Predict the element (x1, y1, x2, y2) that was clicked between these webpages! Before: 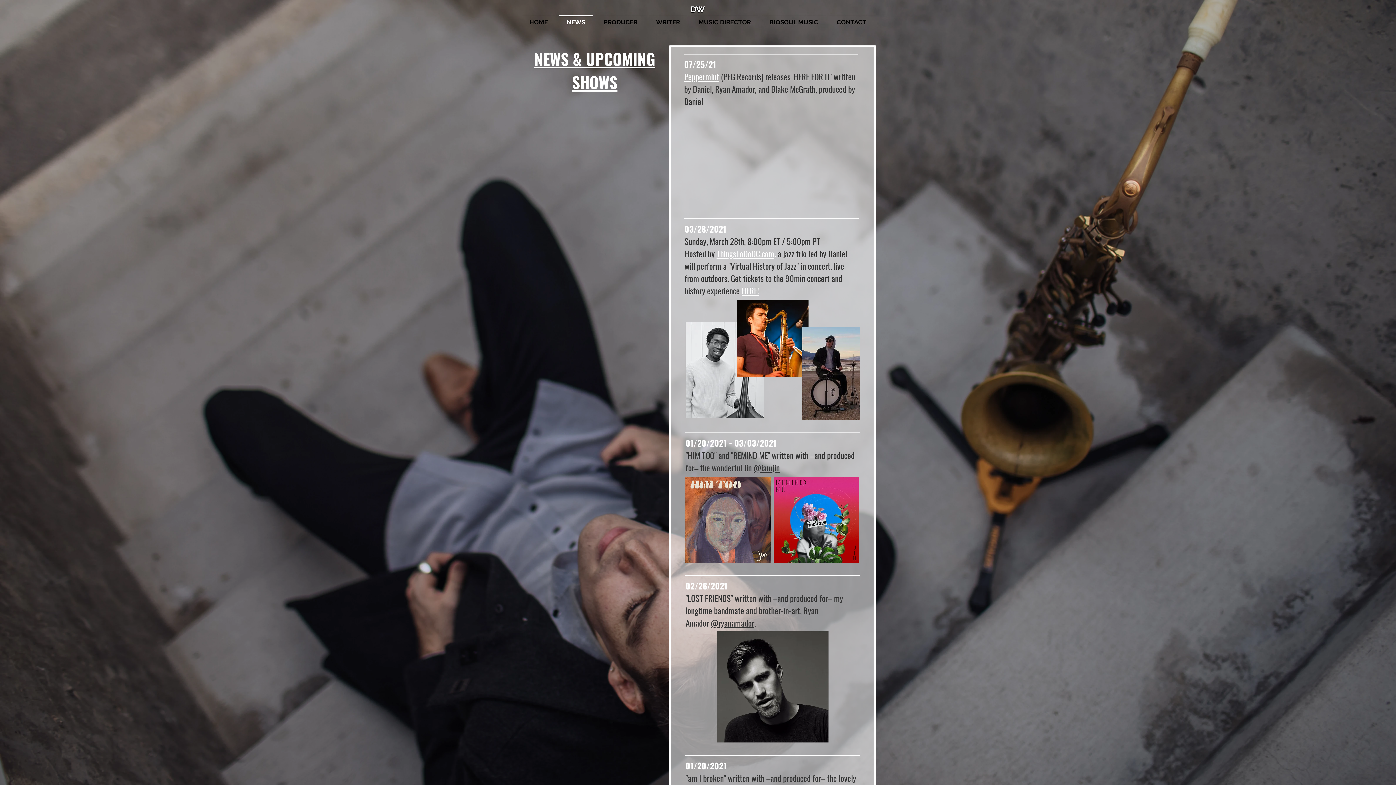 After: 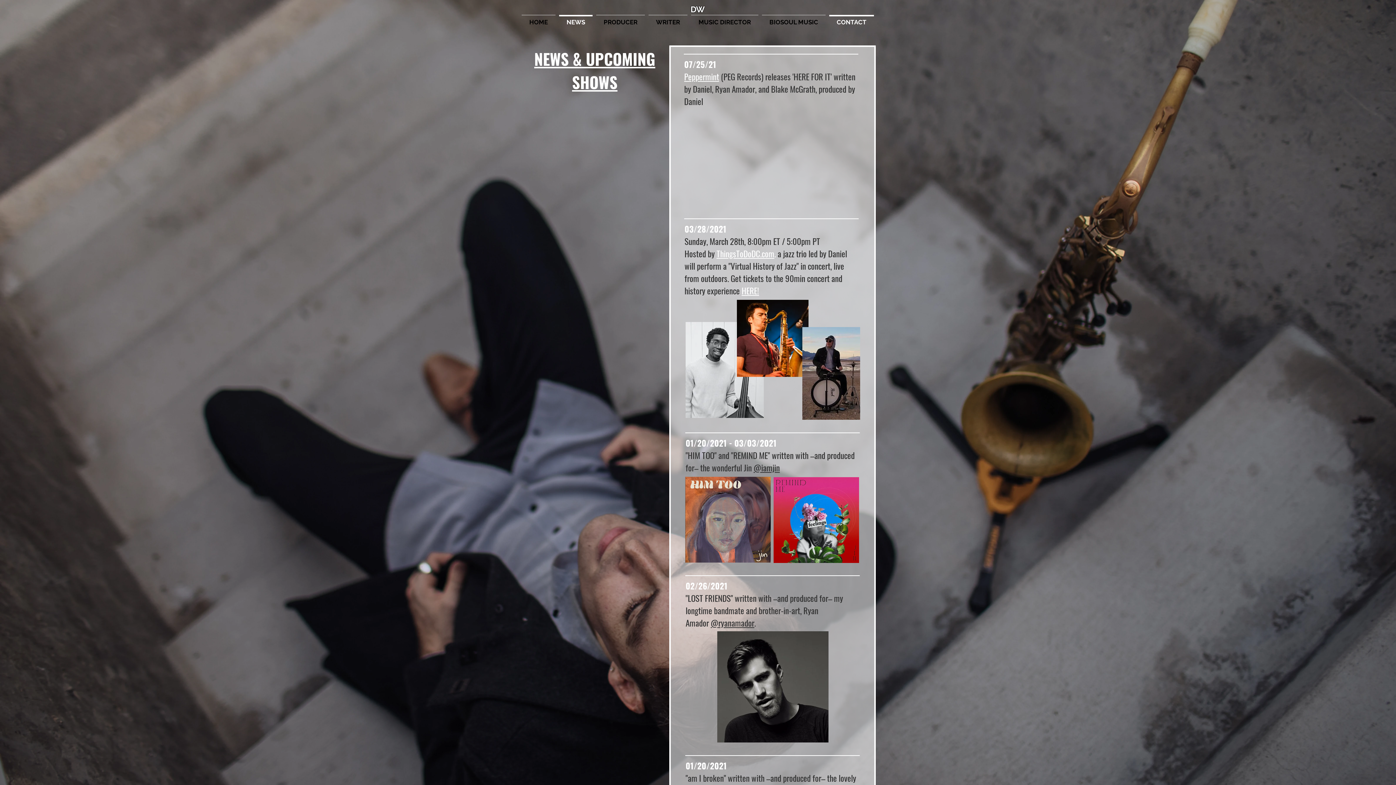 Action: bbox: (827, 14, 876, 23) label: CONTACT